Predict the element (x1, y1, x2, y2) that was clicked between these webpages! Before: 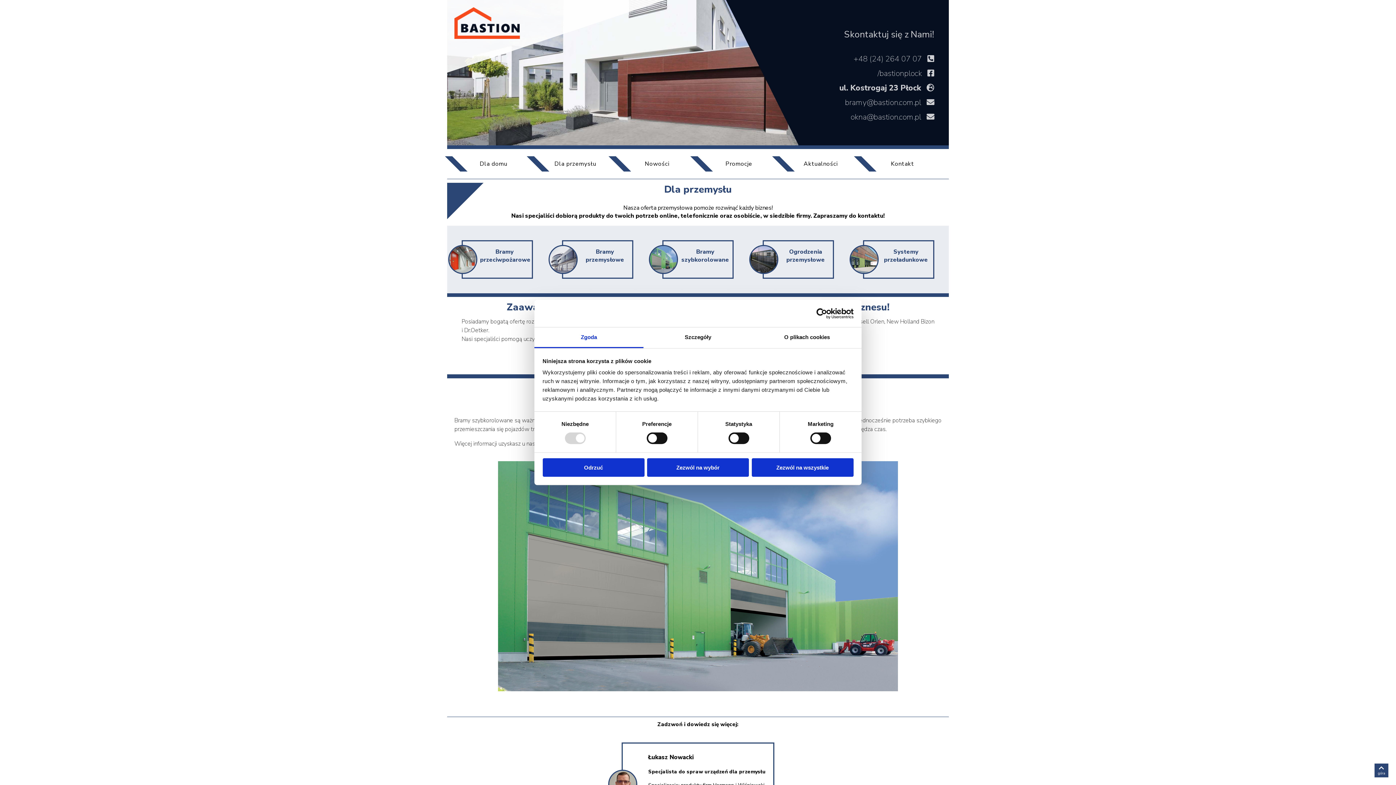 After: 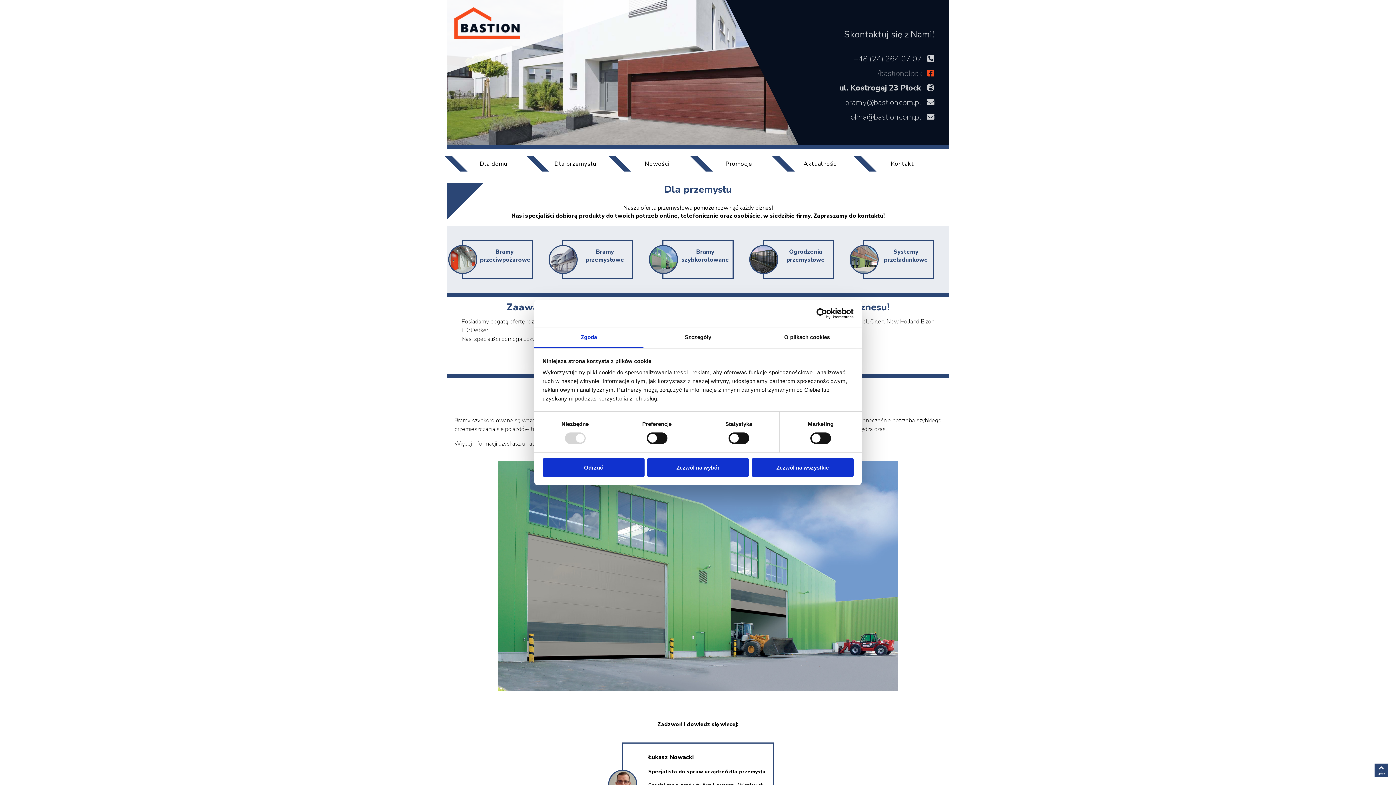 Action: label: /bastionplock  bbox: (877, 67, 934, 78)